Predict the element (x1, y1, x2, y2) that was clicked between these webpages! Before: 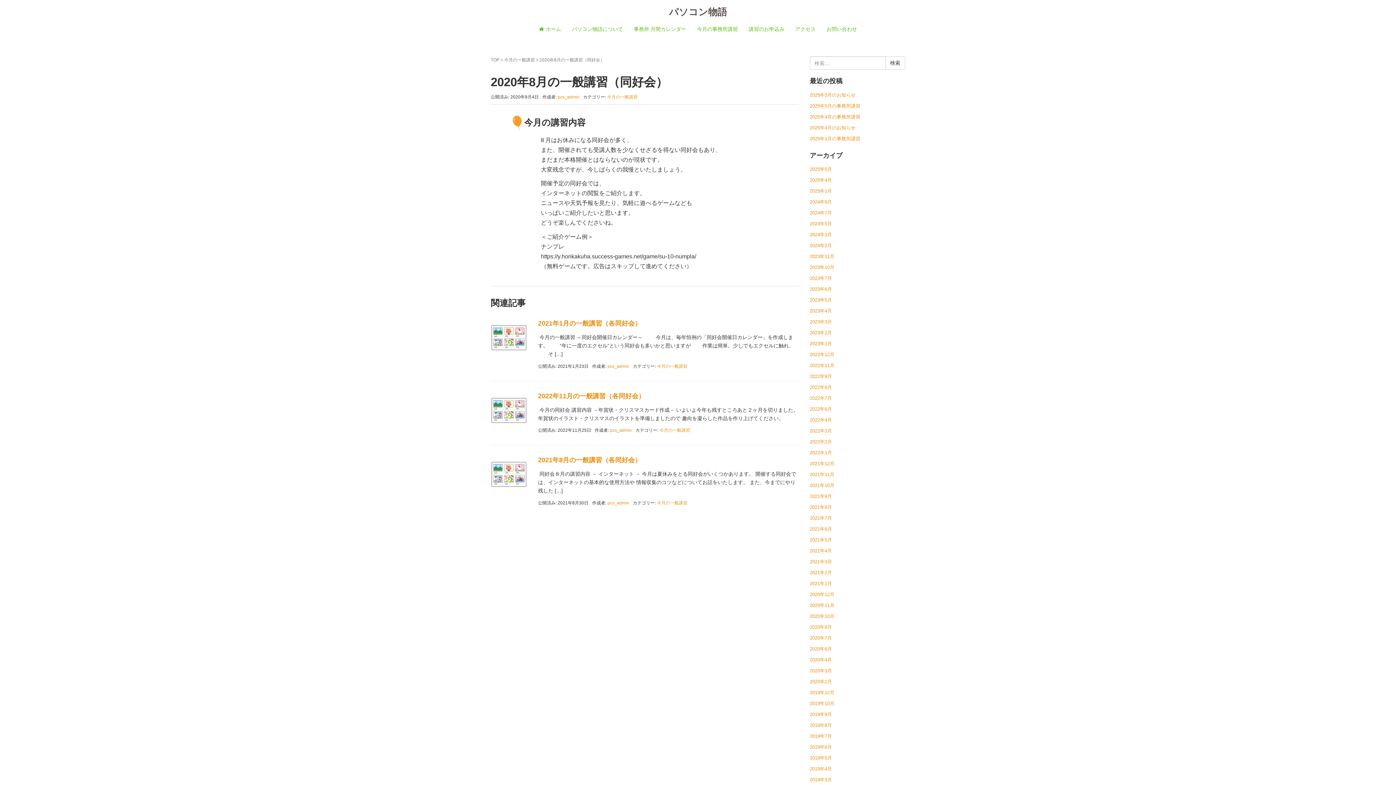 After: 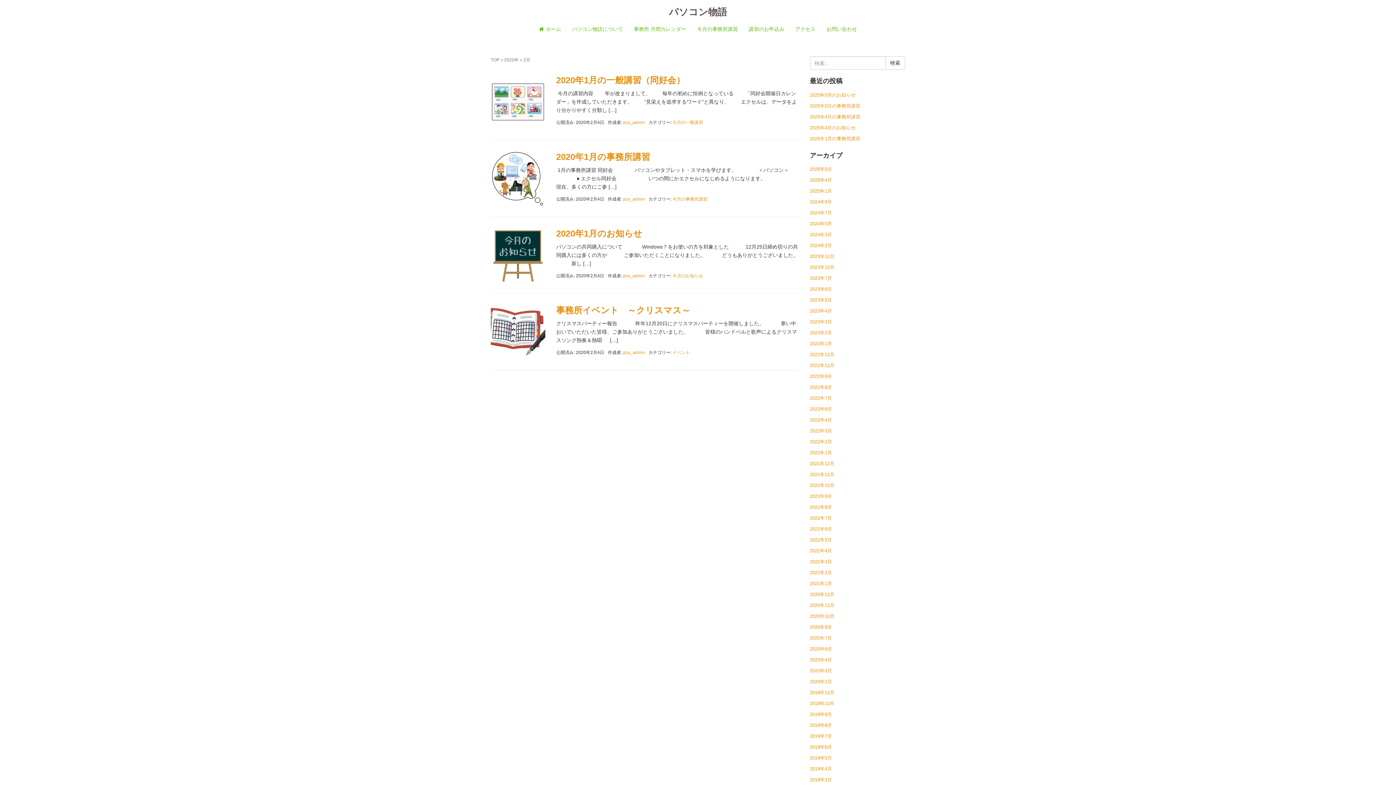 Action: label: 2020年2月 bbox: (810, 679, 832, 684)